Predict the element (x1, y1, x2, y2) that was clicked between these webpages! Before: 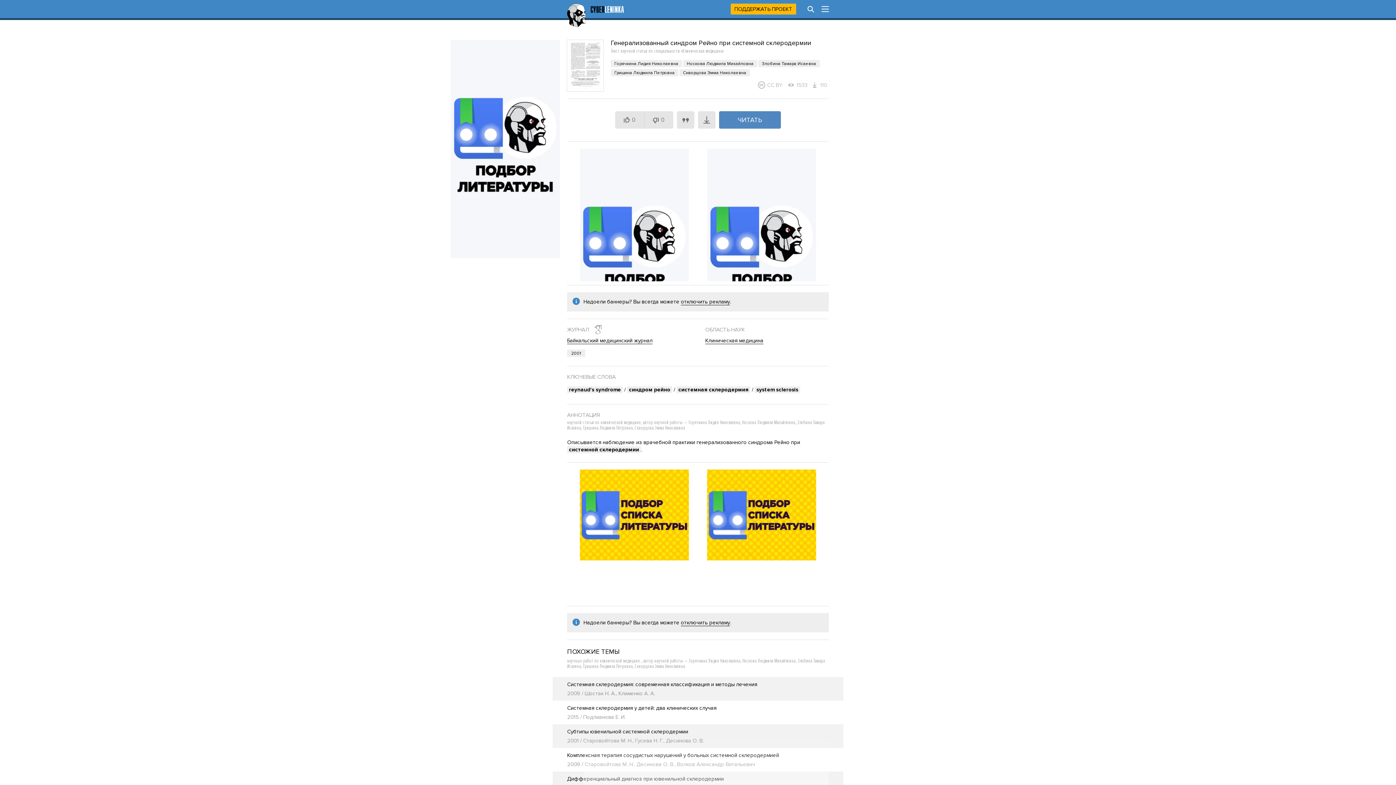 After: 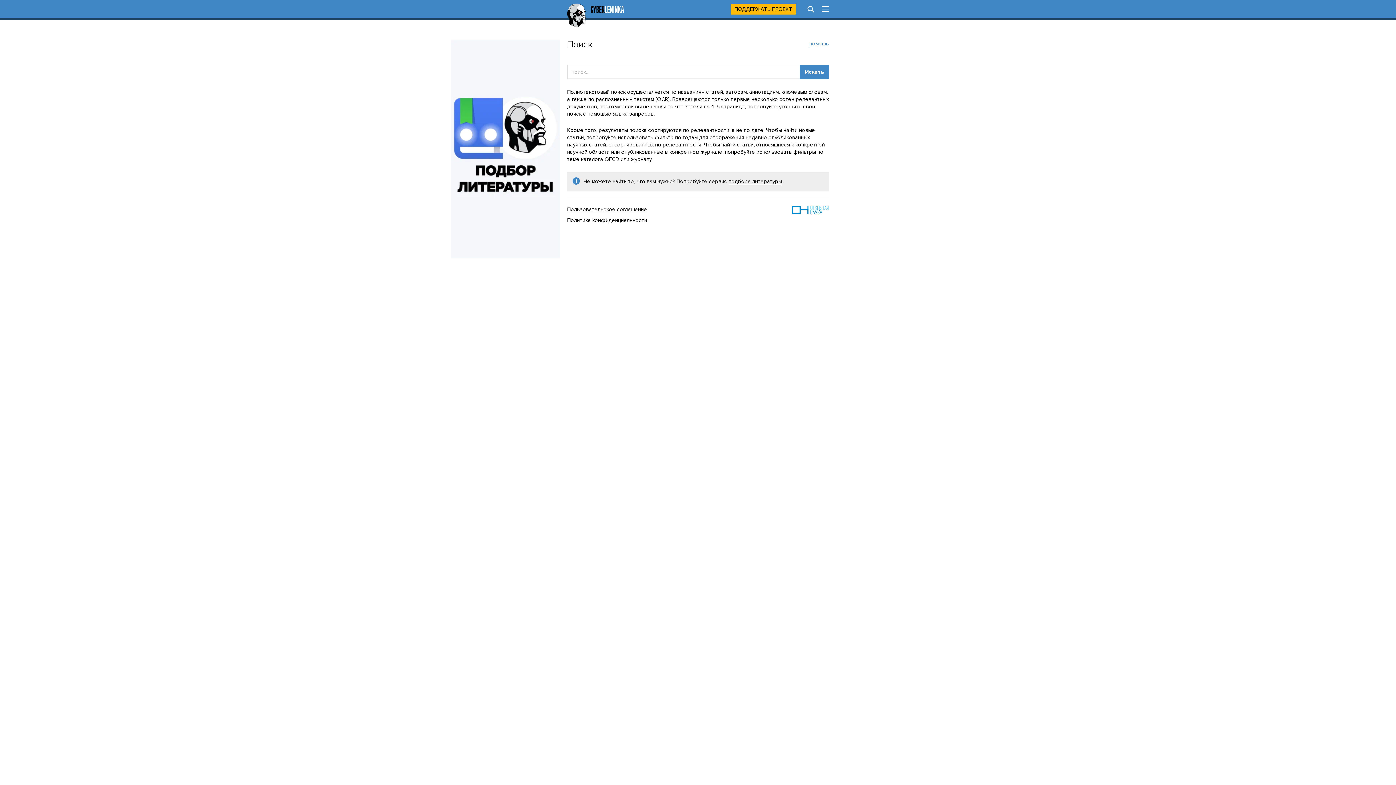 Action: bbox: (803, 1, 818, 16)